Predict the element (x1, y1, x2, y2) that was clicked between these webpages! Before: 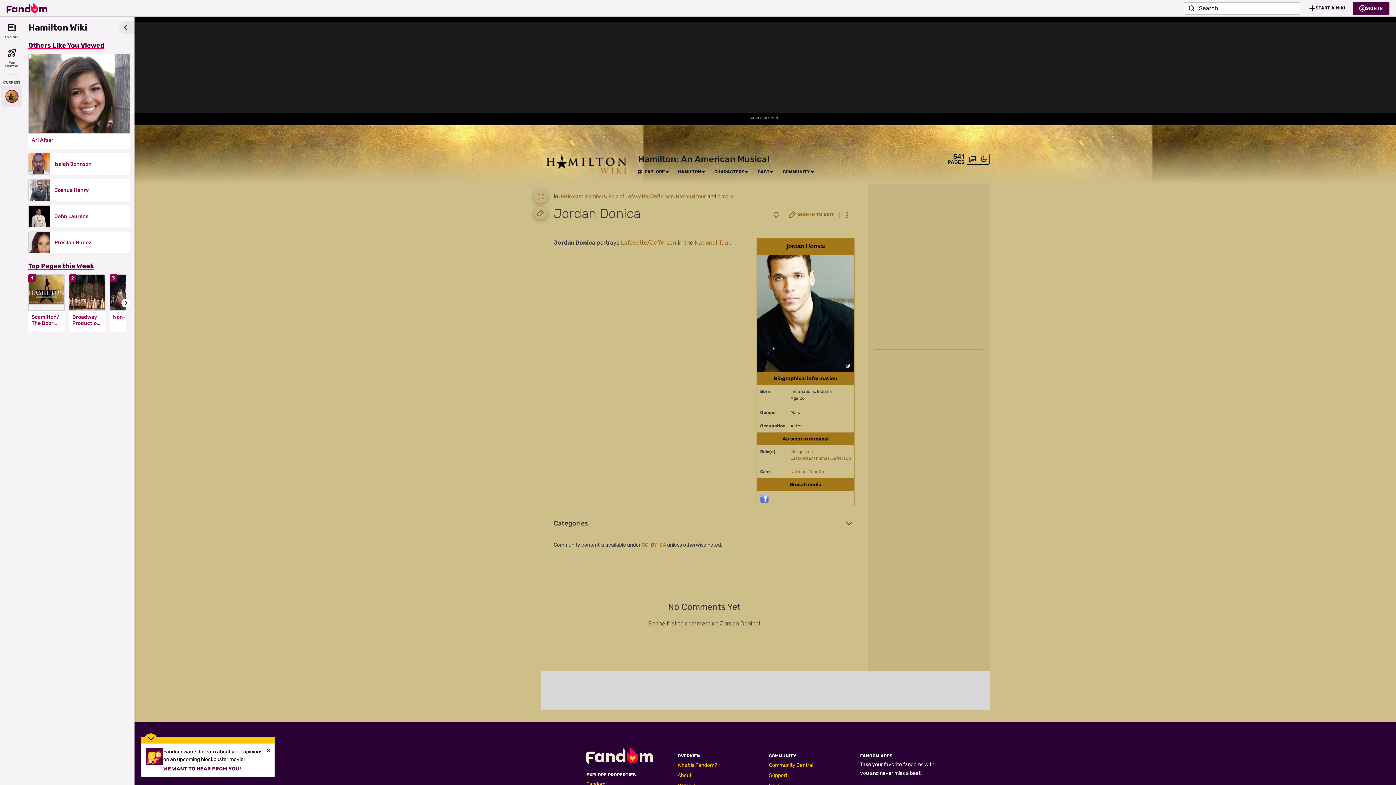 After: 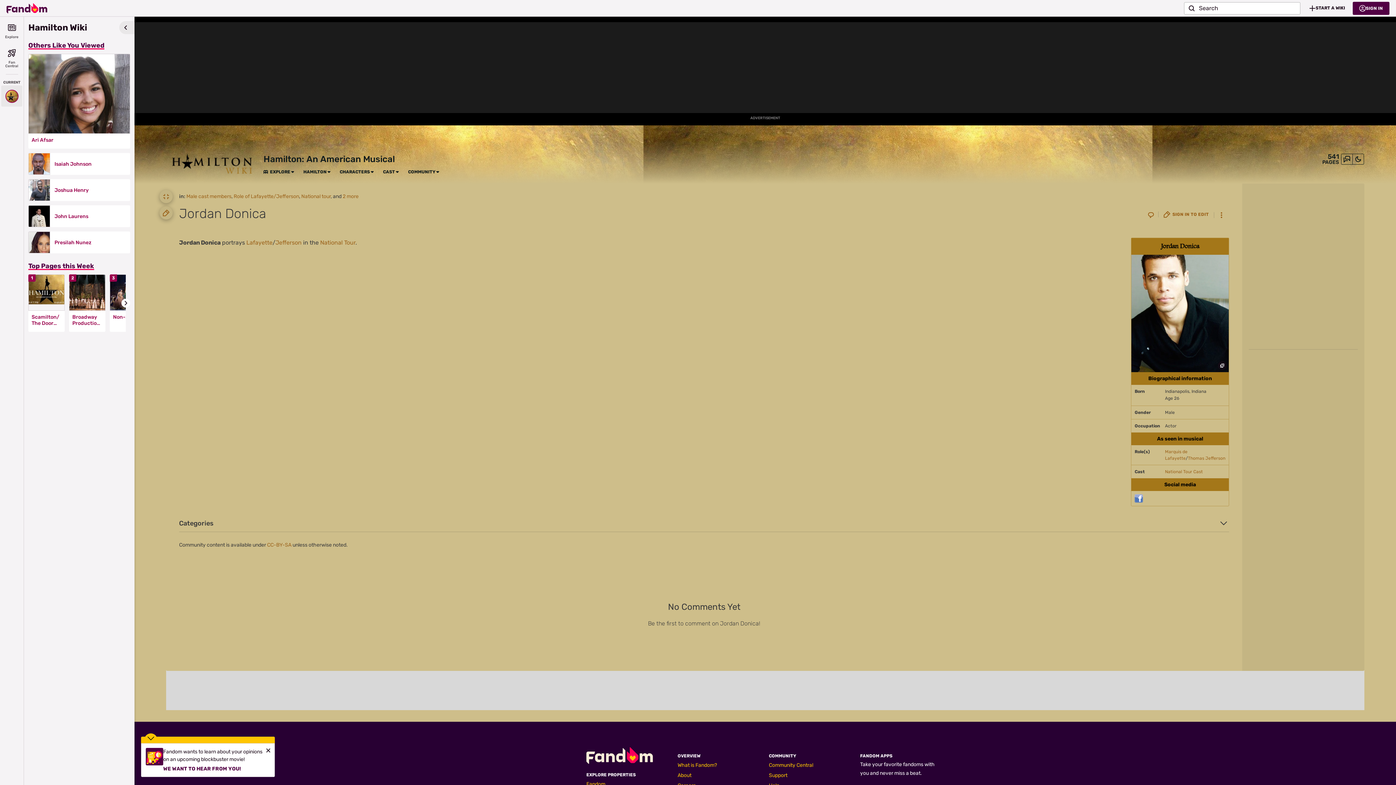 Action: bbox: (534, 190, 547, 203) label: Expand